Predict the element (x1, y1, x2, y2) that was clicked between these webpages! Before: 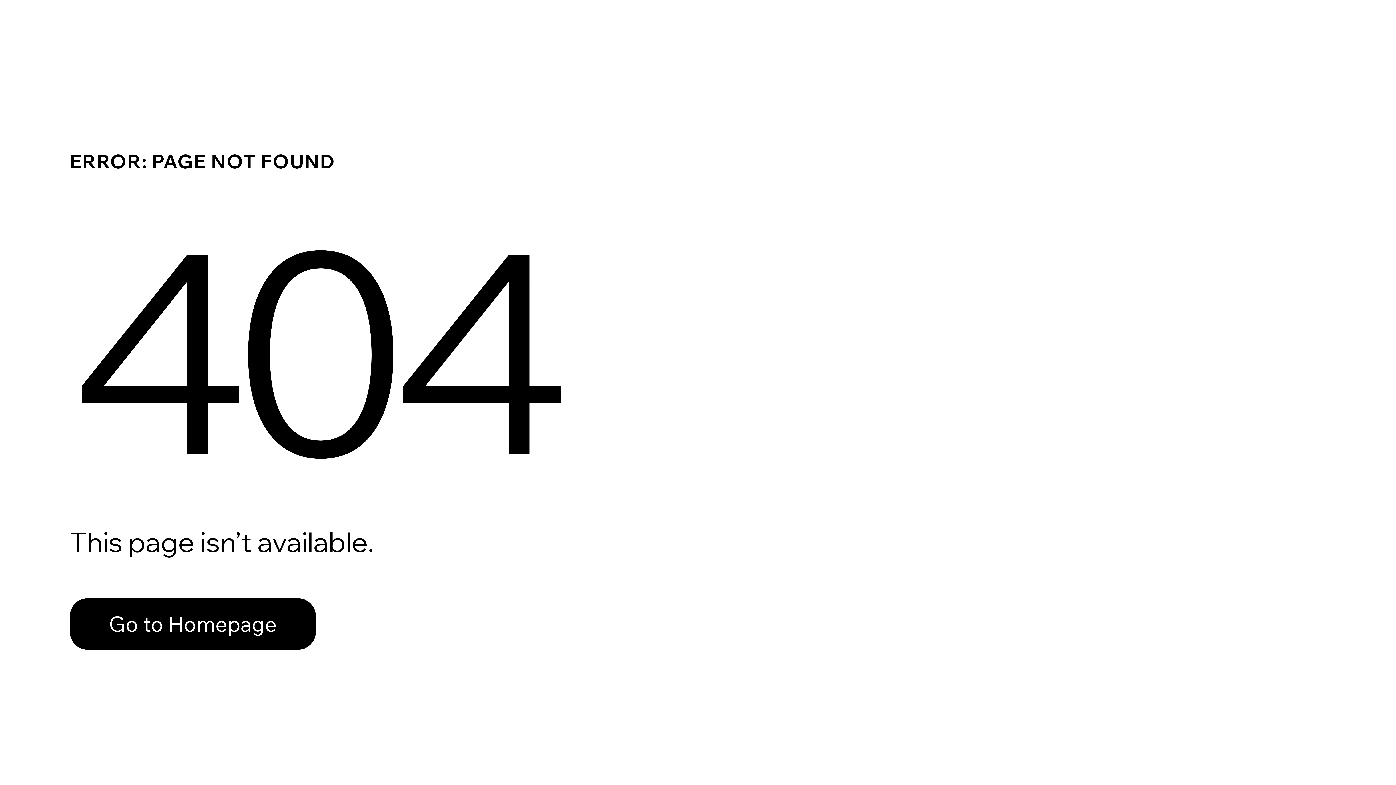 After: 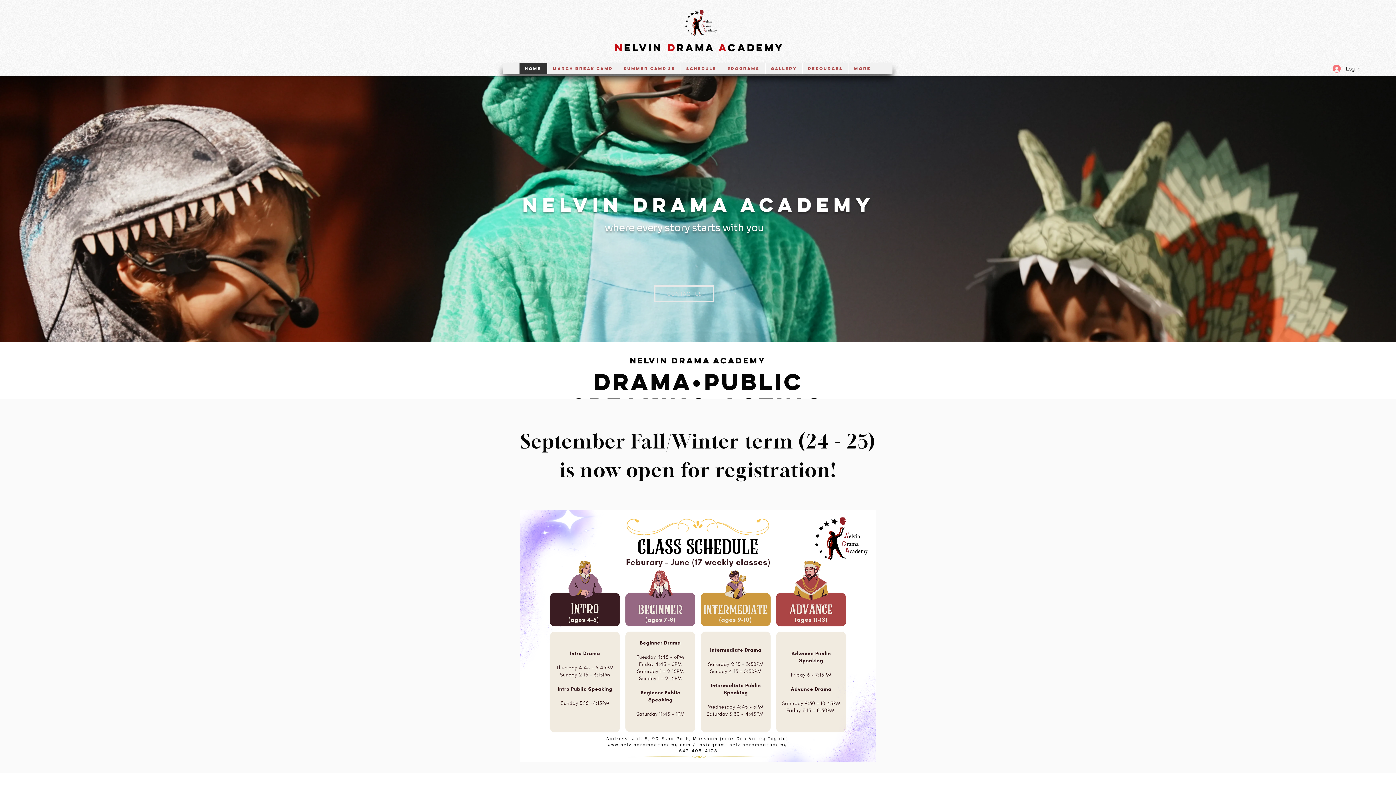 Action: bbox: (69, 598, 316, 650) label: Go to Homepage